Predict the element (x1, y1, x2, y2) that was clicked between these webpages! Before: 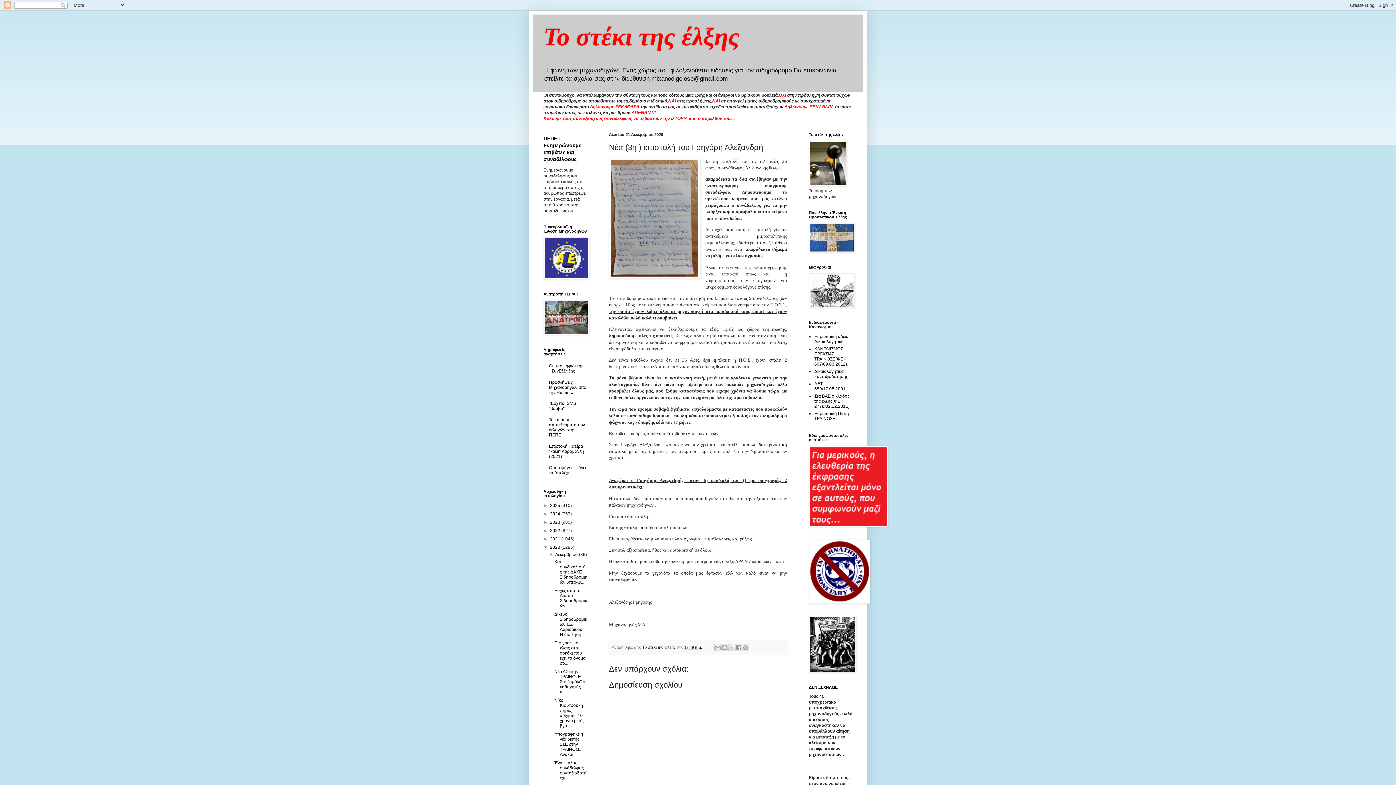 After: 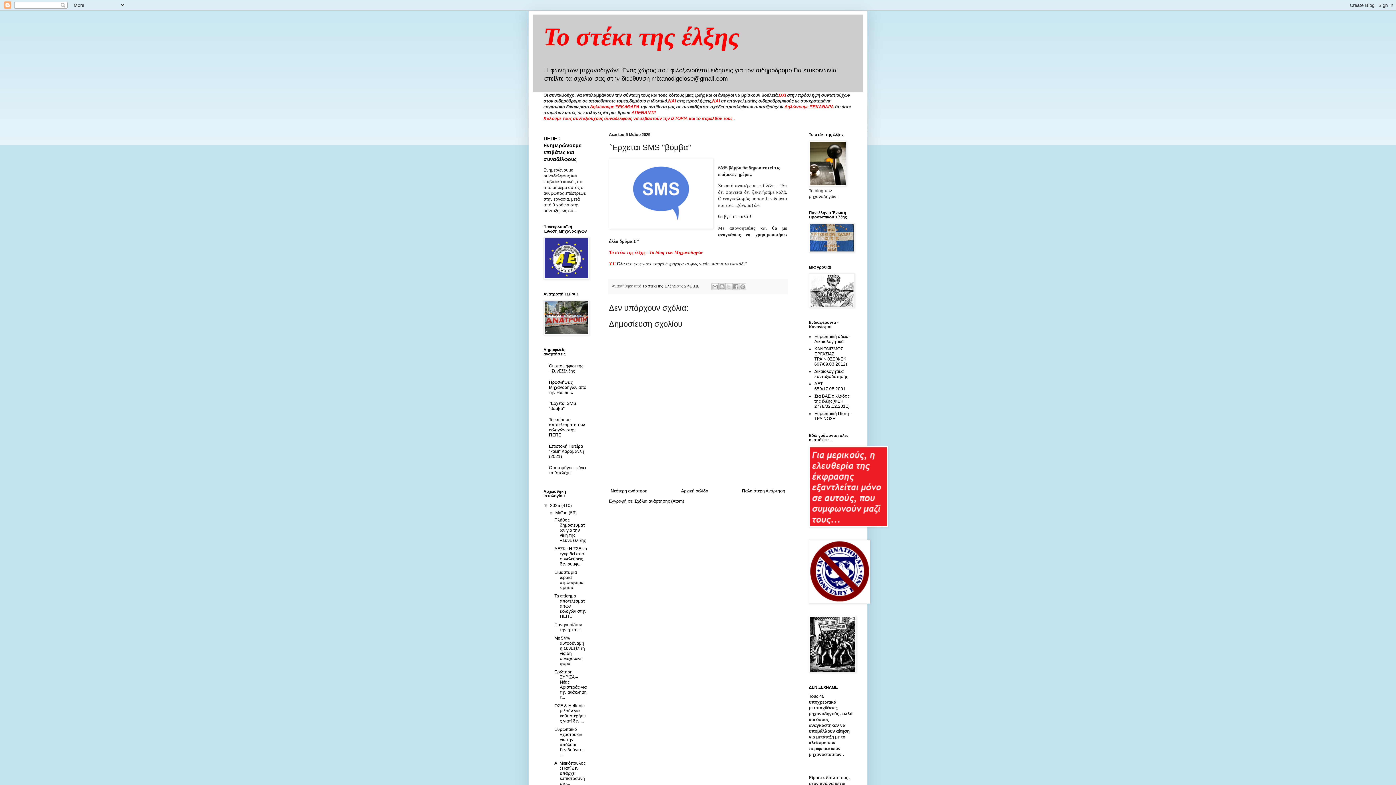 Action: label: ΄Έρχεται SMS "βόμβα" bbox: (549, 401, 576, 411)